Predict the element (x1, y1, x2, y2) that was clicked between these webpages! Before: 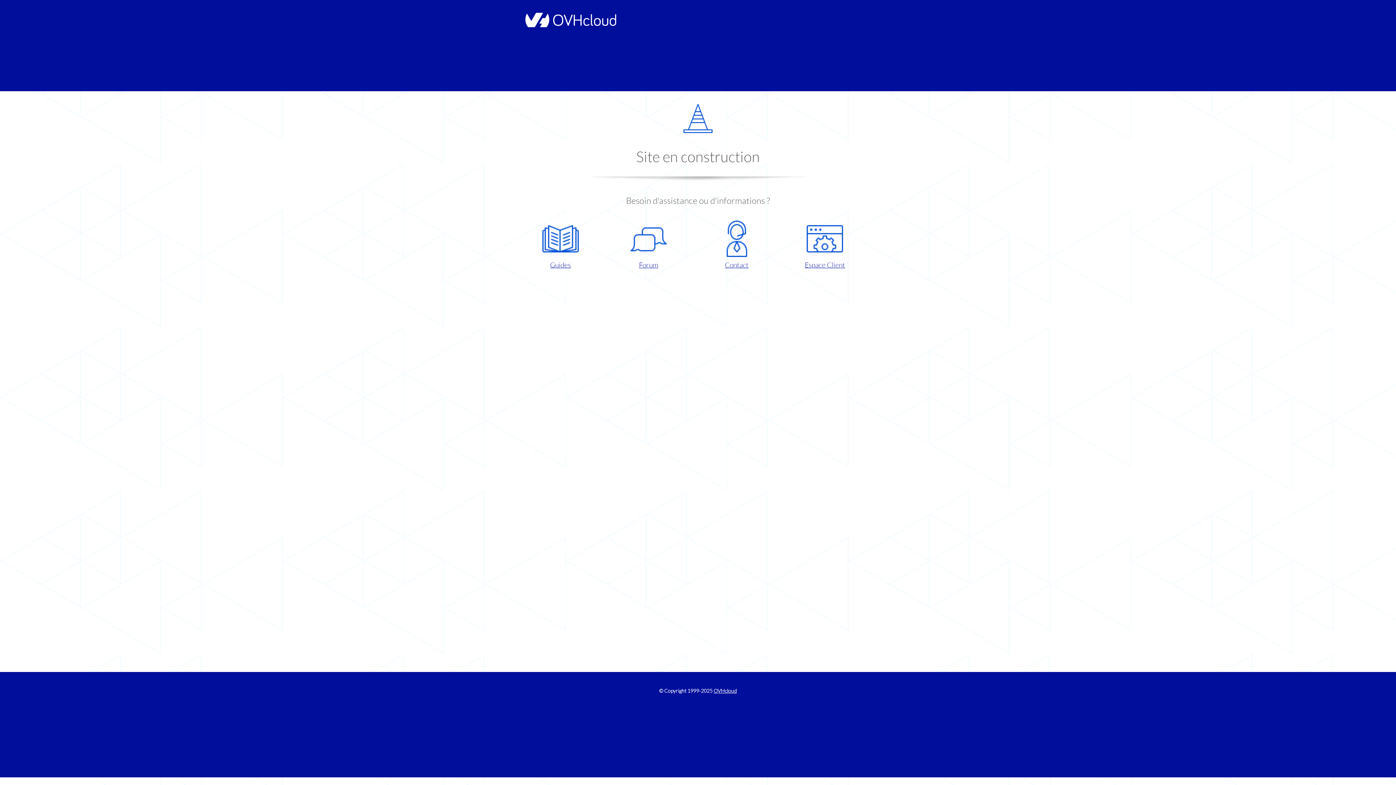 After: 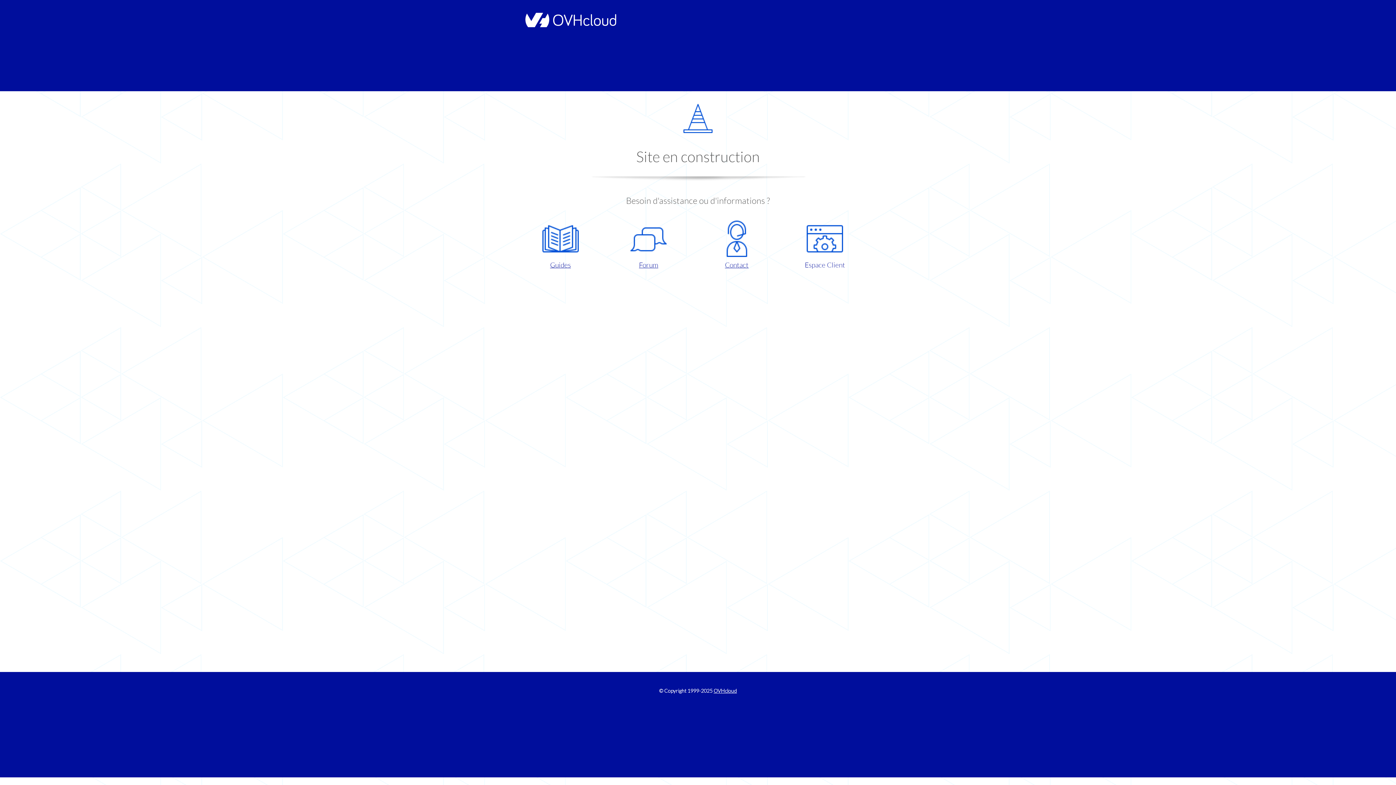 Action: bbox: (786, 220, 863, 270) label: Espace Client